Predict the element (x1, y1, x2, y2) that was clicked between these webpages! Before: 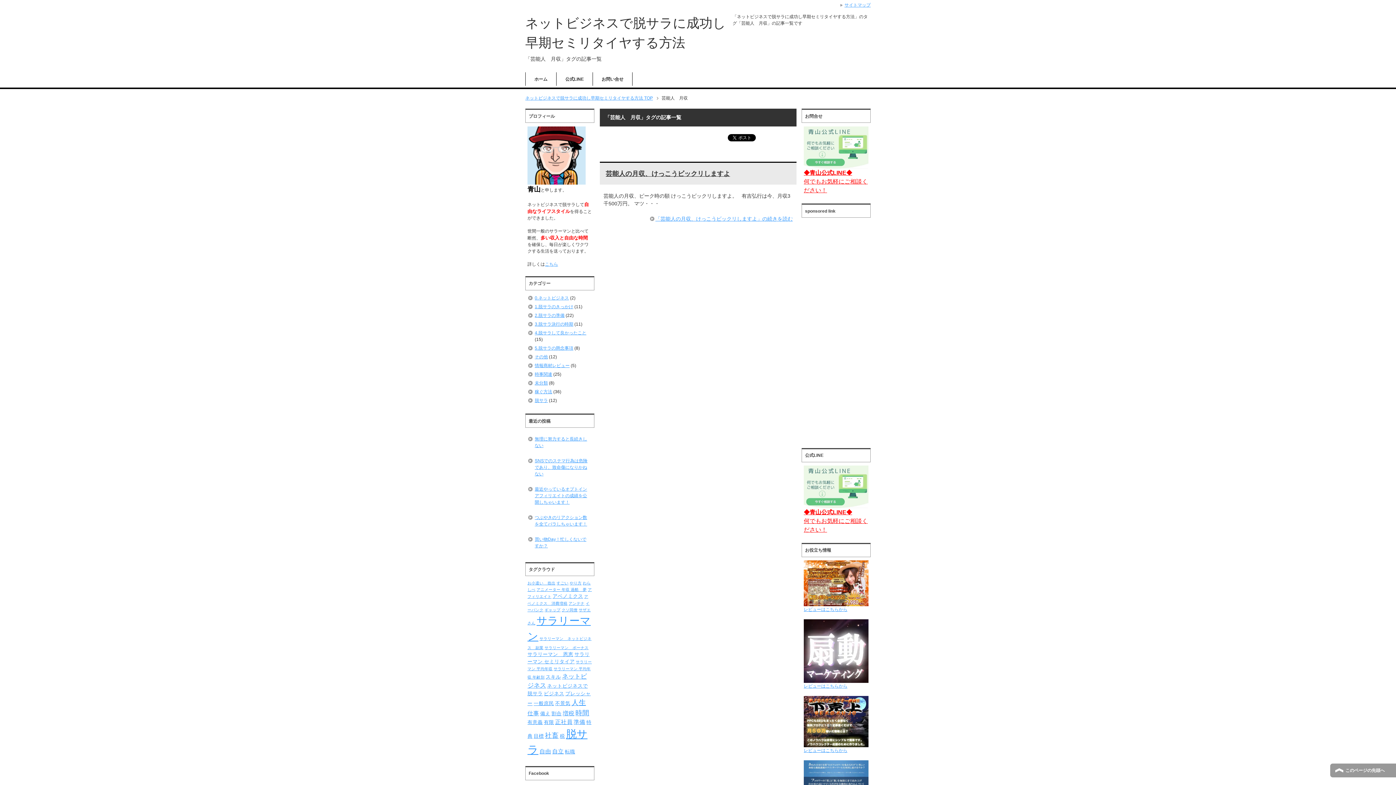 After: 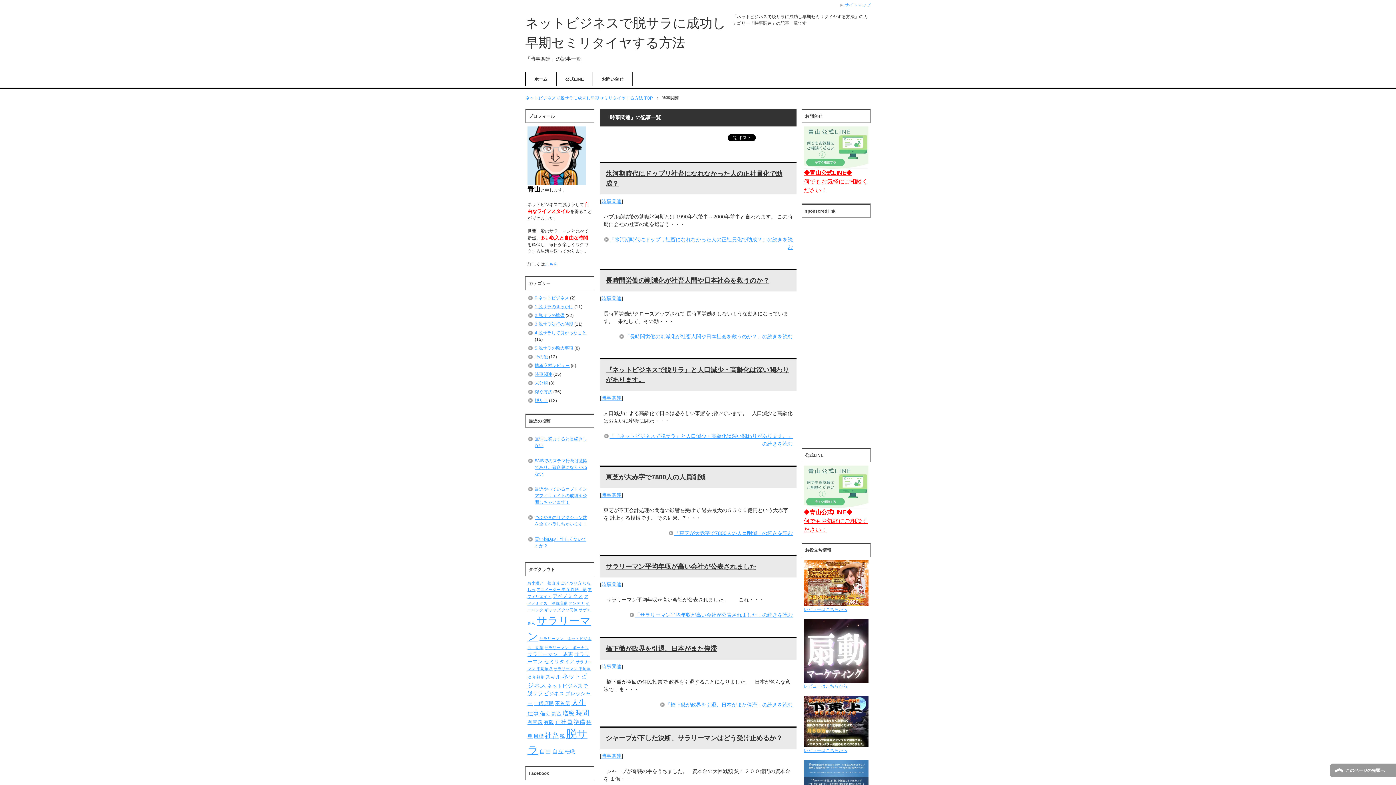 Action: bbox: (534, 372, 552, 377) label: 時事関連